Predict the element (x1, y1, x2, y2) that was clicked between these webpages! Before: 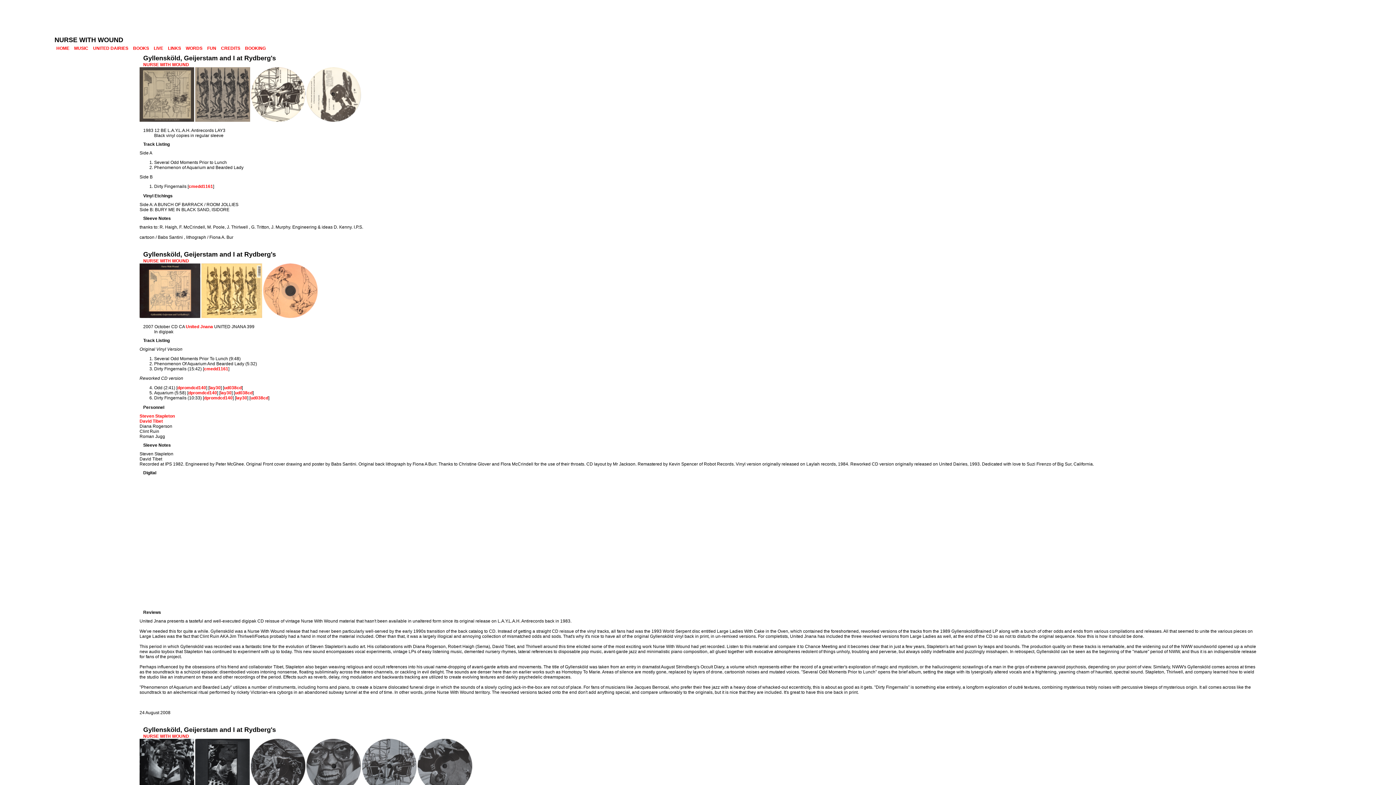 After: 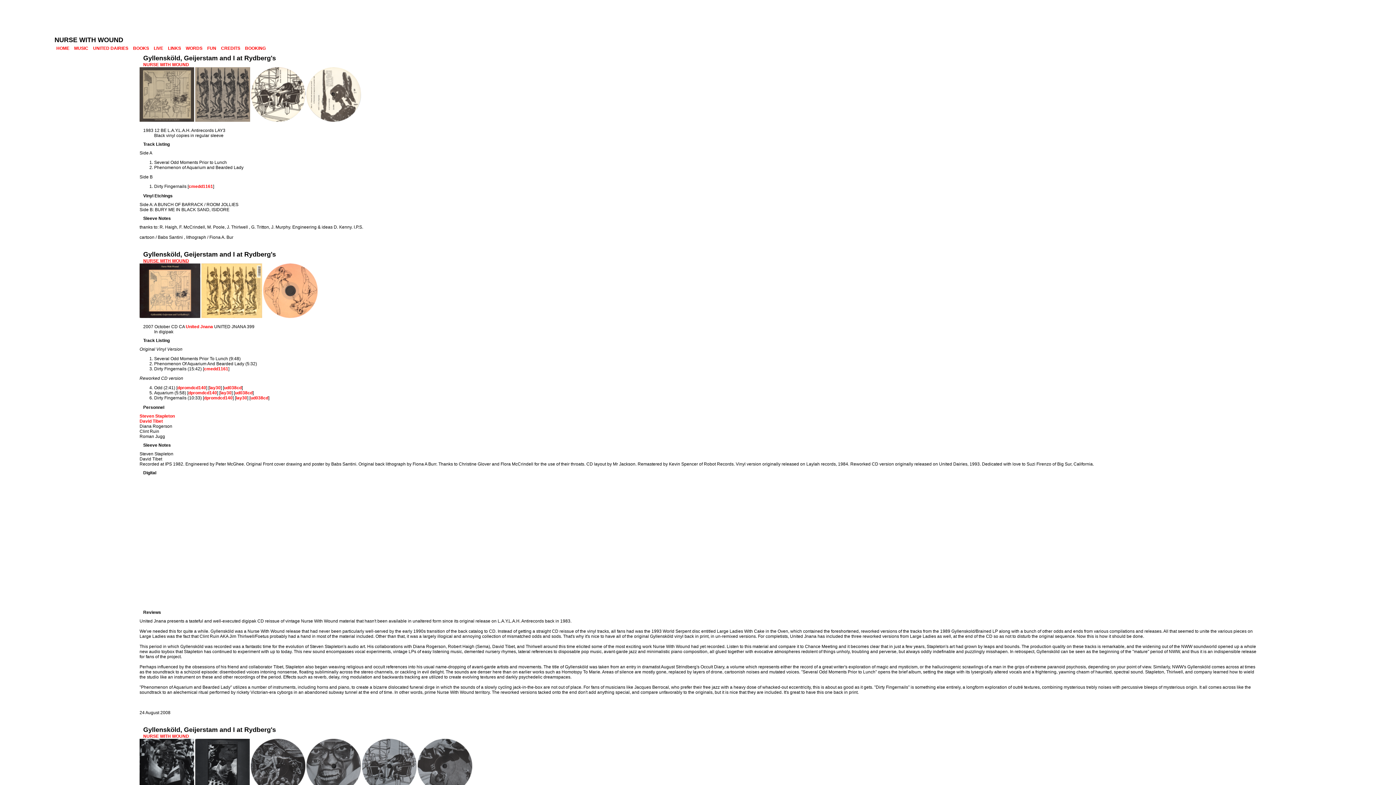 Action: label: NURSE WITH WOUND bbox: (143, 258, 189, 263)